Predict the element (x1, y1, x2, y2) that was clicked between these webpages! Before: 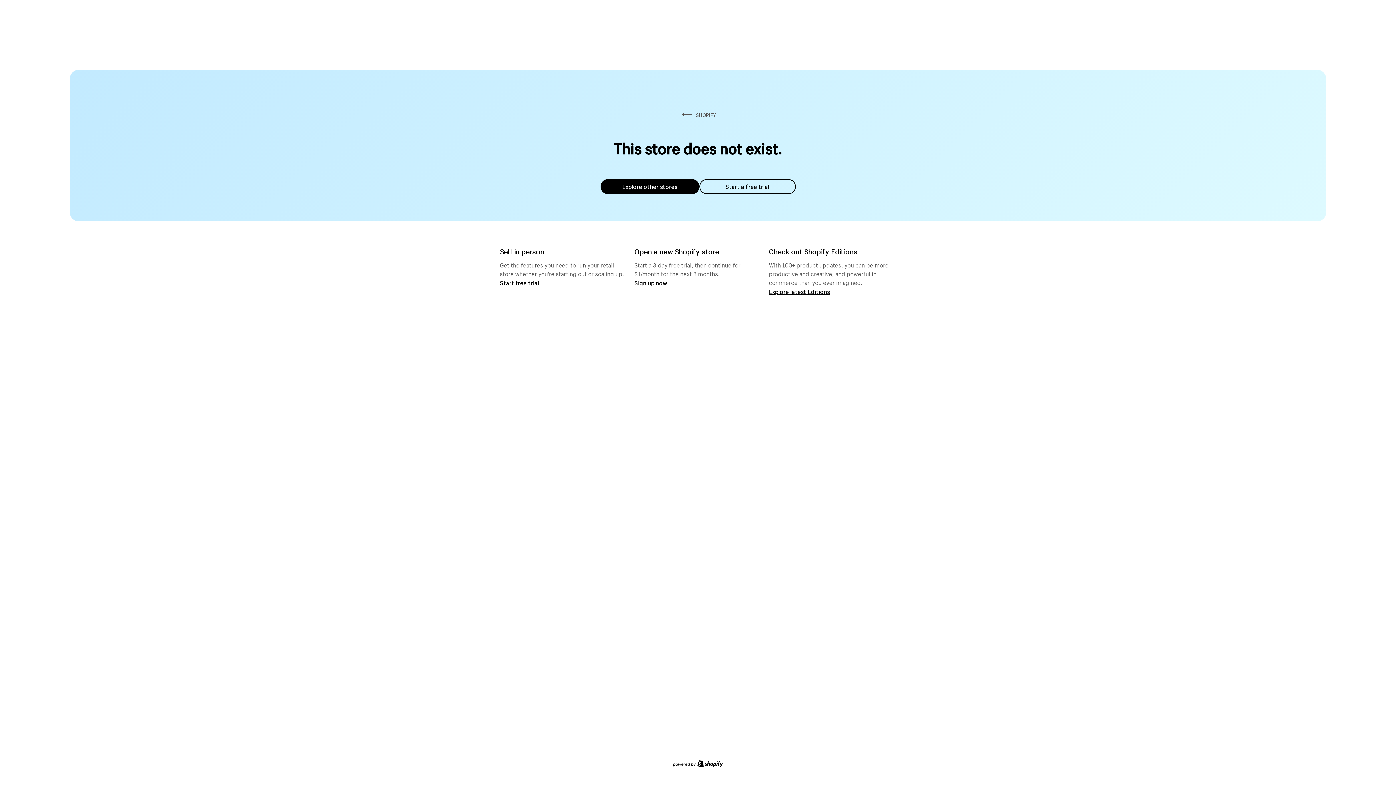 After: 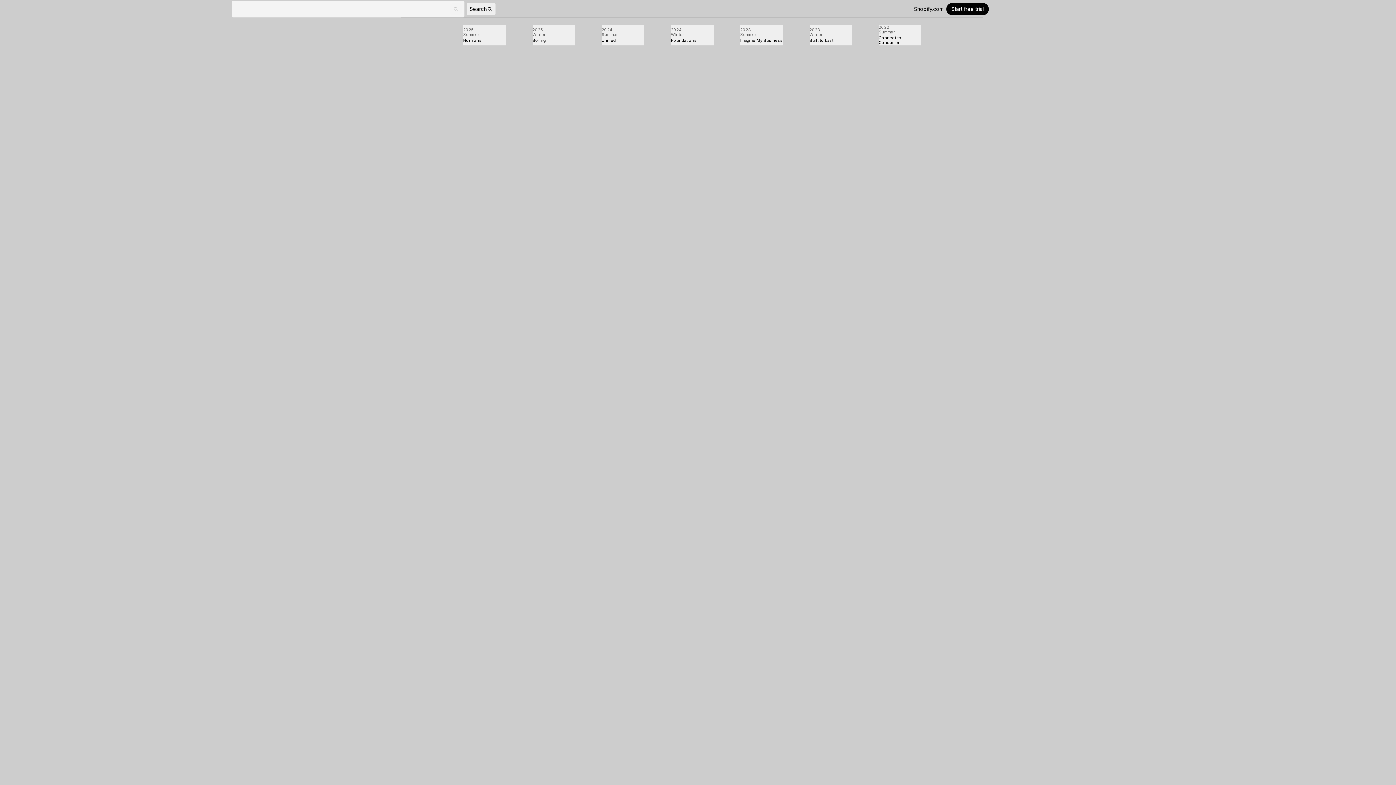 Action: label: Explore latest Editions bbox: (769, 287, 830, 295)